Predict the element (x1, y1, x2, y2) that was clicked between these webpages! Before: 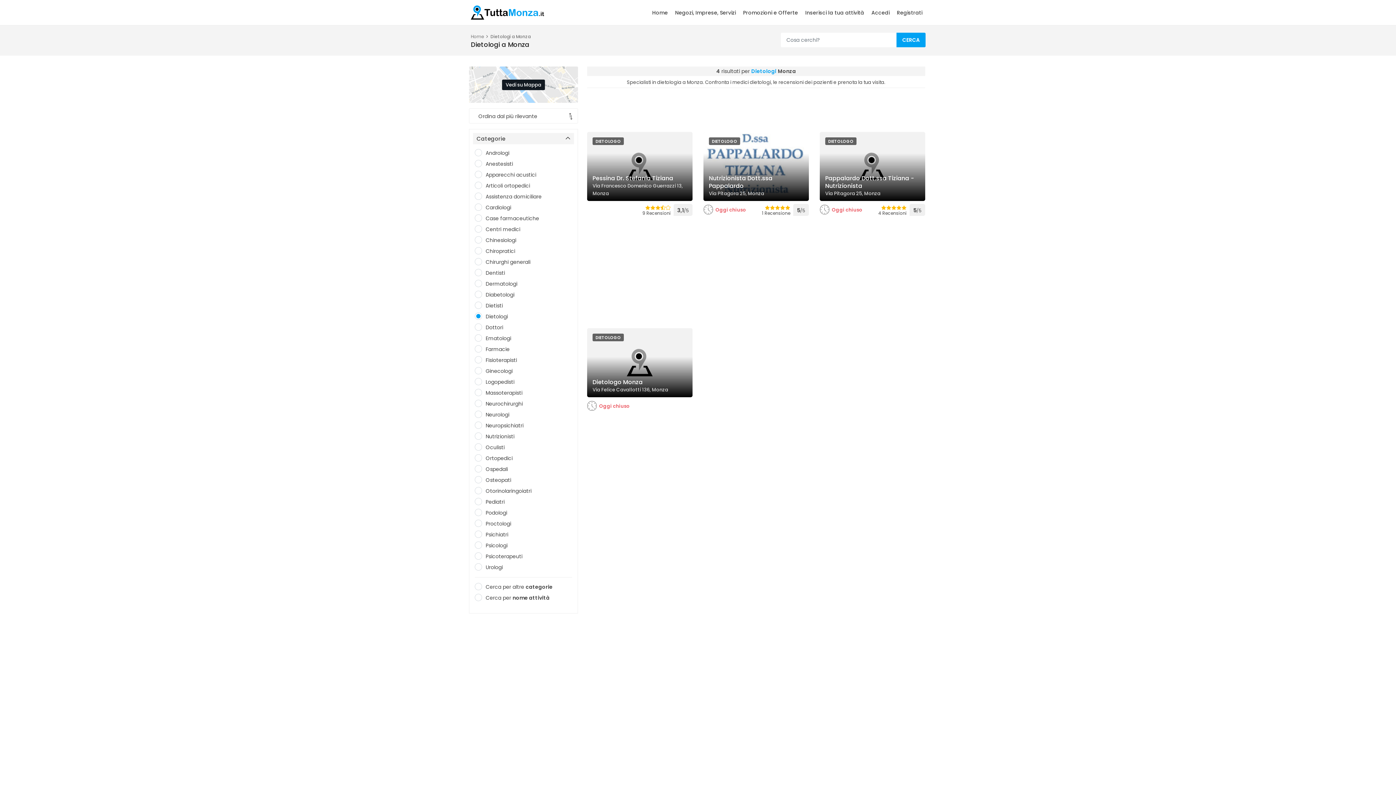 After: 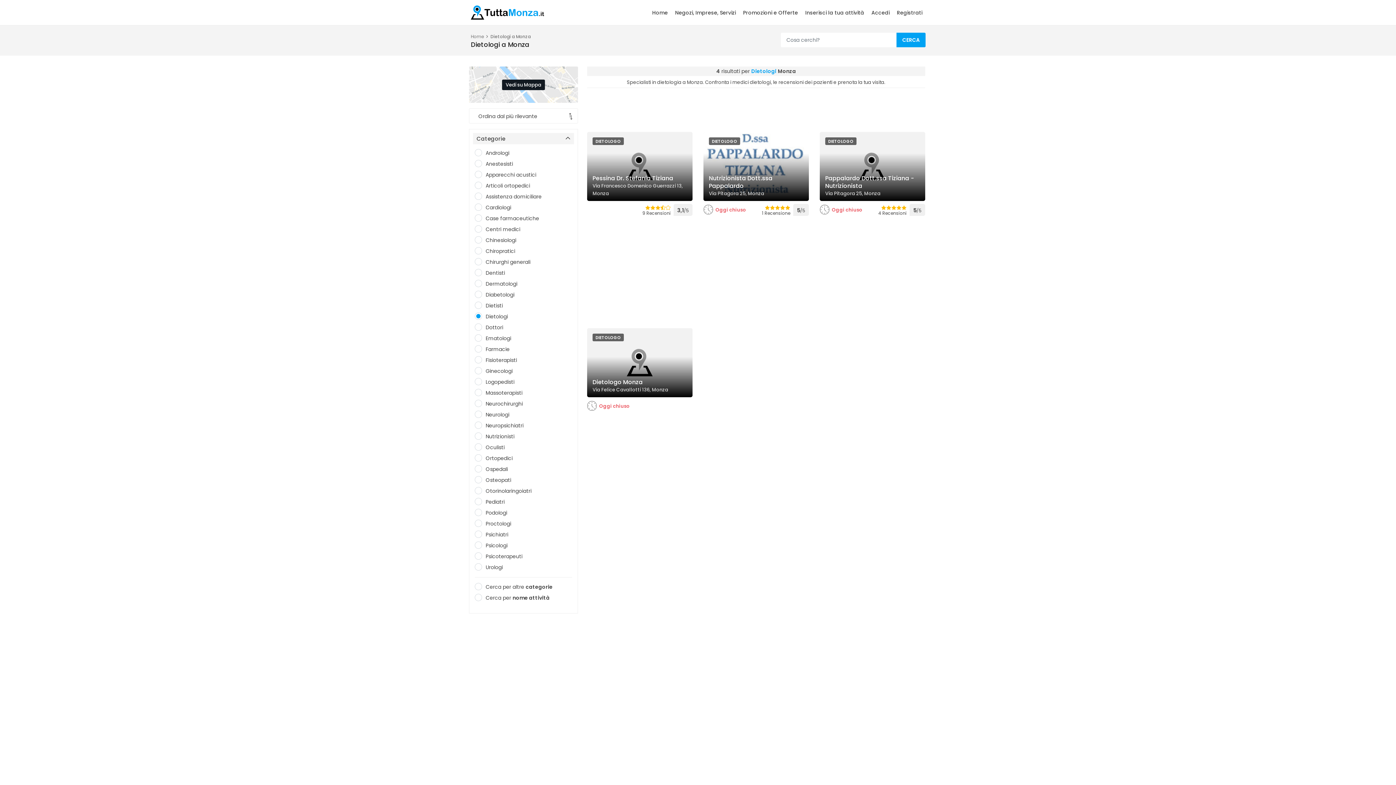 Action: label: Dietologi a Monza bbox: (490, 33, 530, 39)